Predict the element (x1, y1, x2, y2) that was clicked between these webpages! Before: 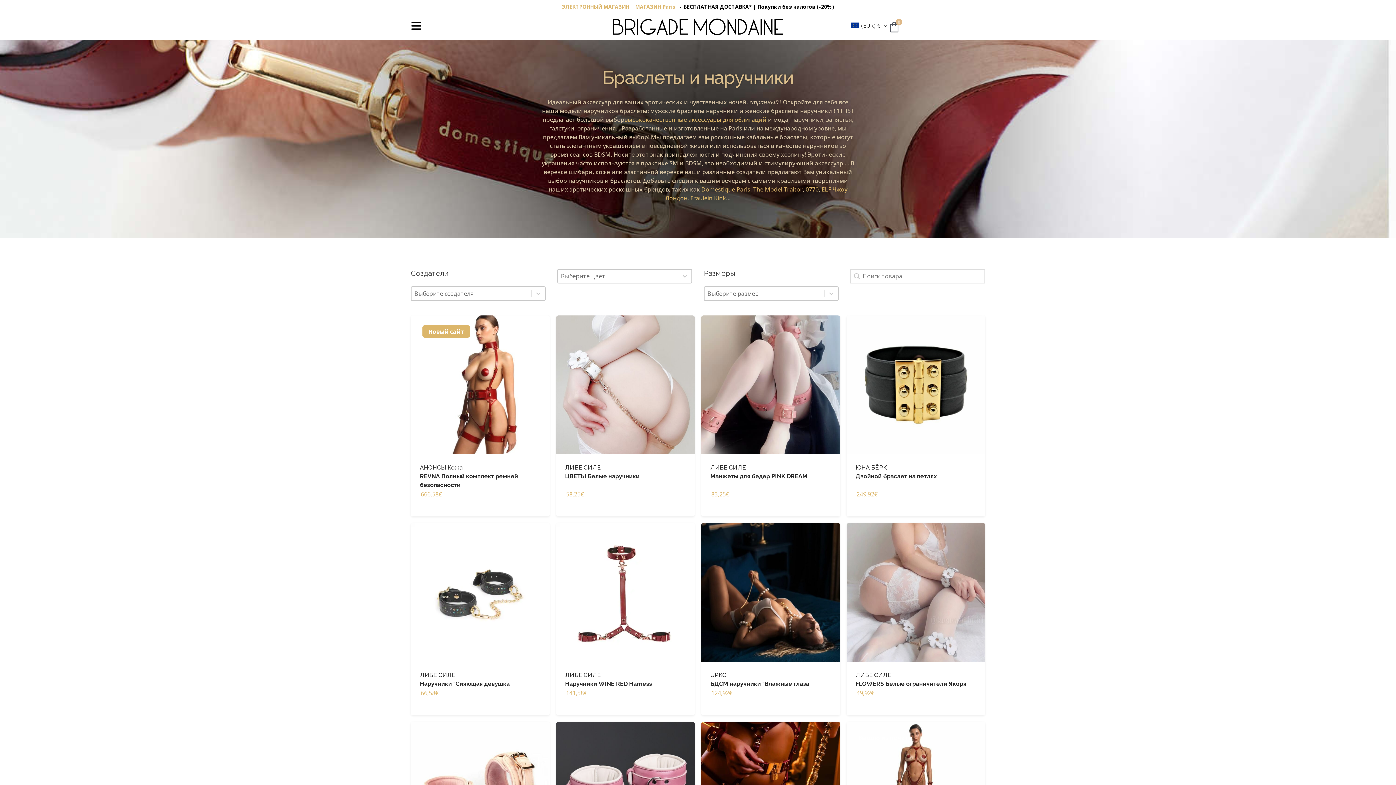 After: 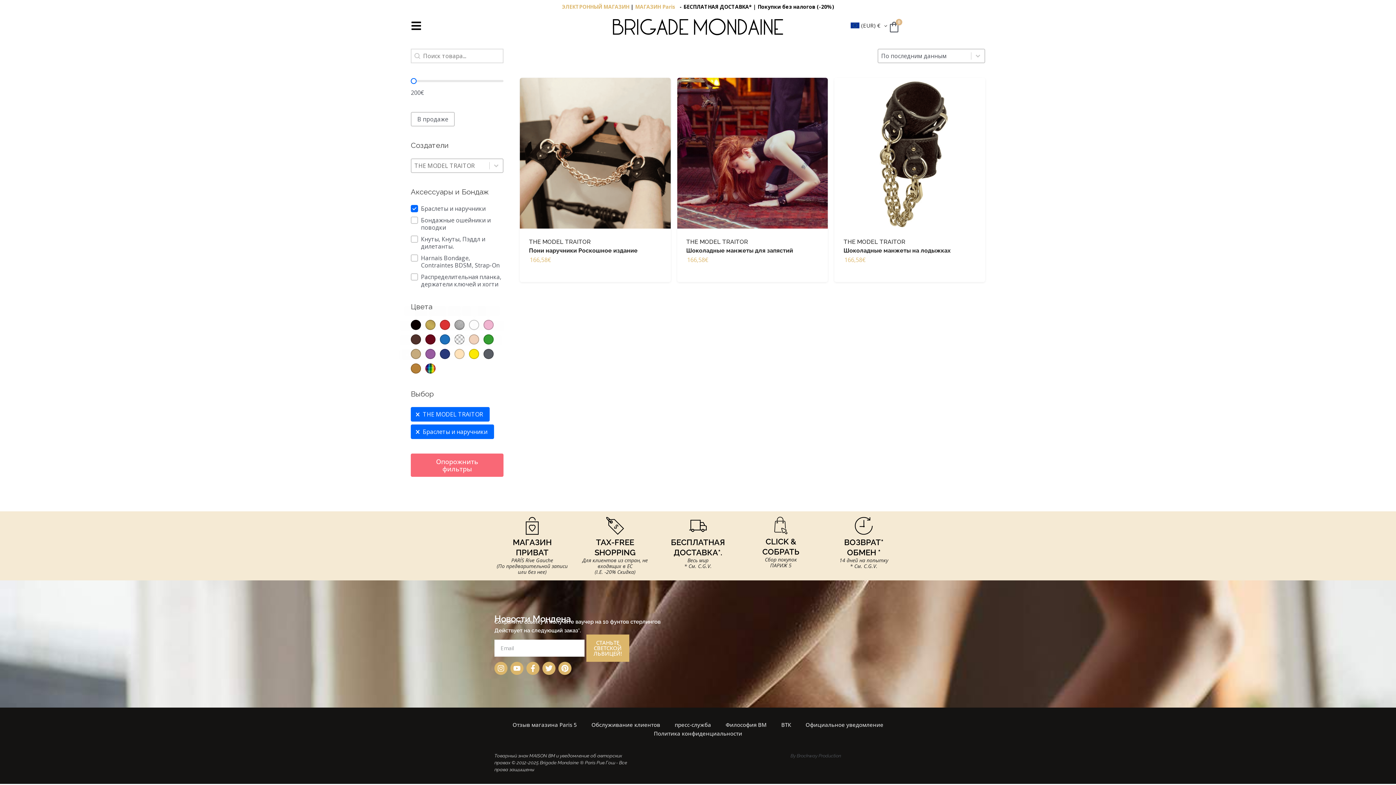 Action: label: The Model Traitor bbox: (753, 185, 802, 193)